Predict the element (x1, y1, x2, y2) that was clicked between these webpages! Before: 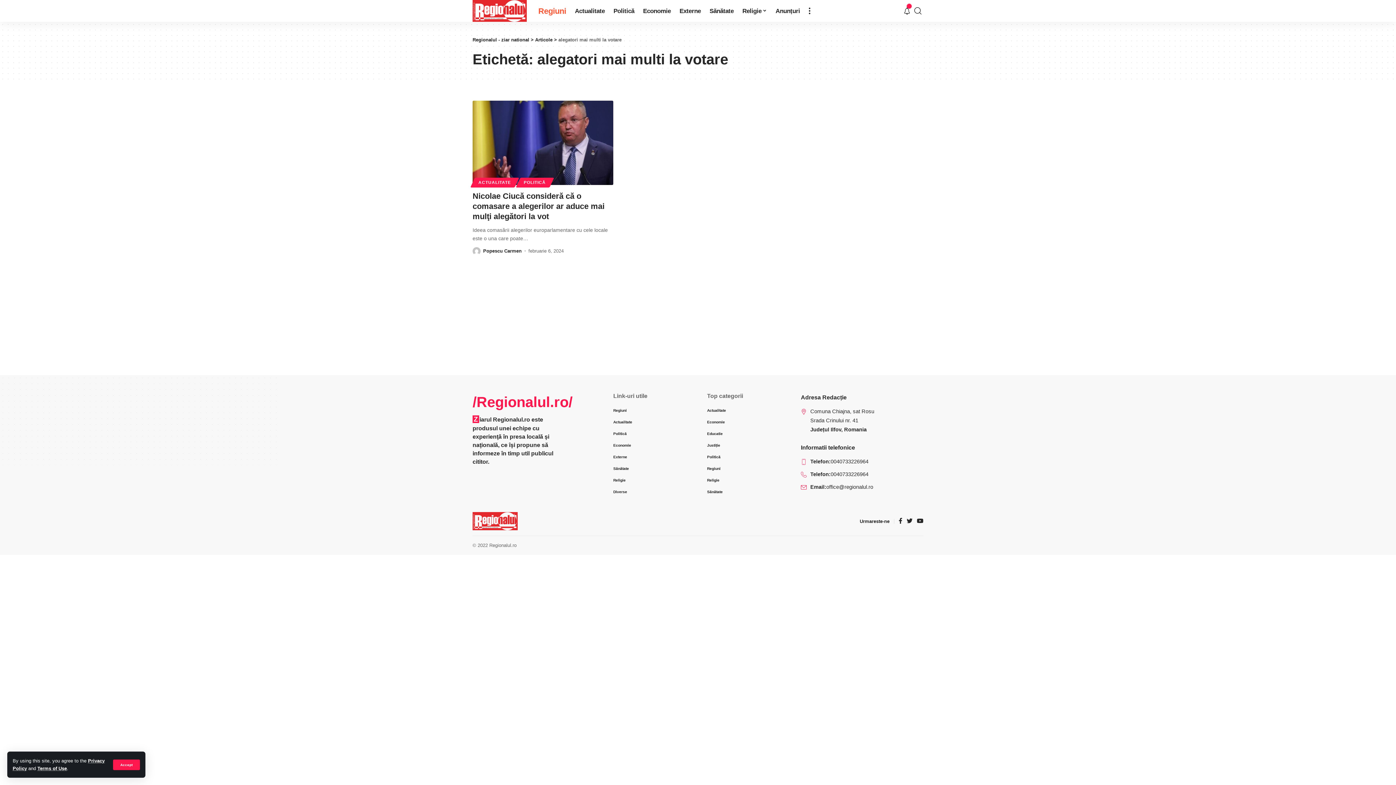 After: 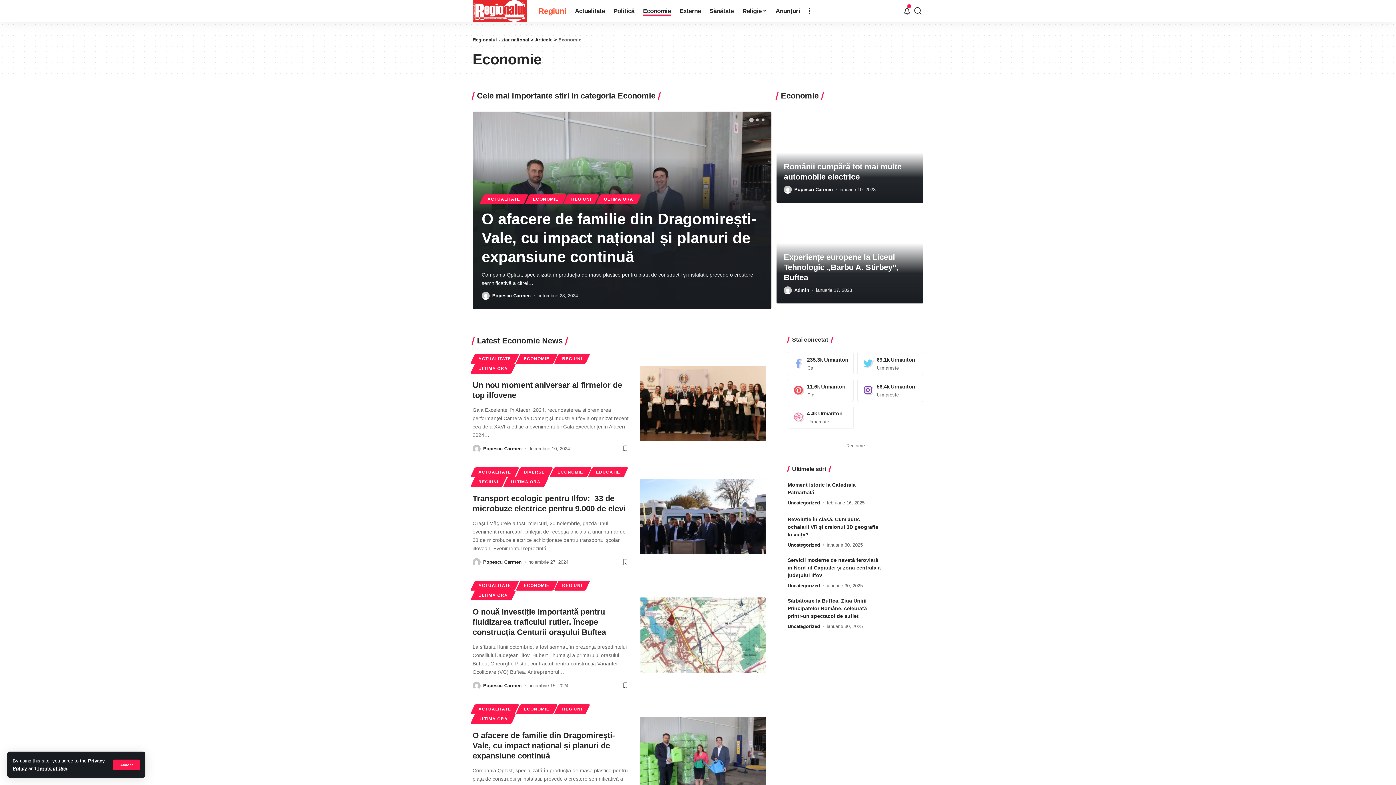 Action: bbox: (613, 439, 689, 451) label: Economie